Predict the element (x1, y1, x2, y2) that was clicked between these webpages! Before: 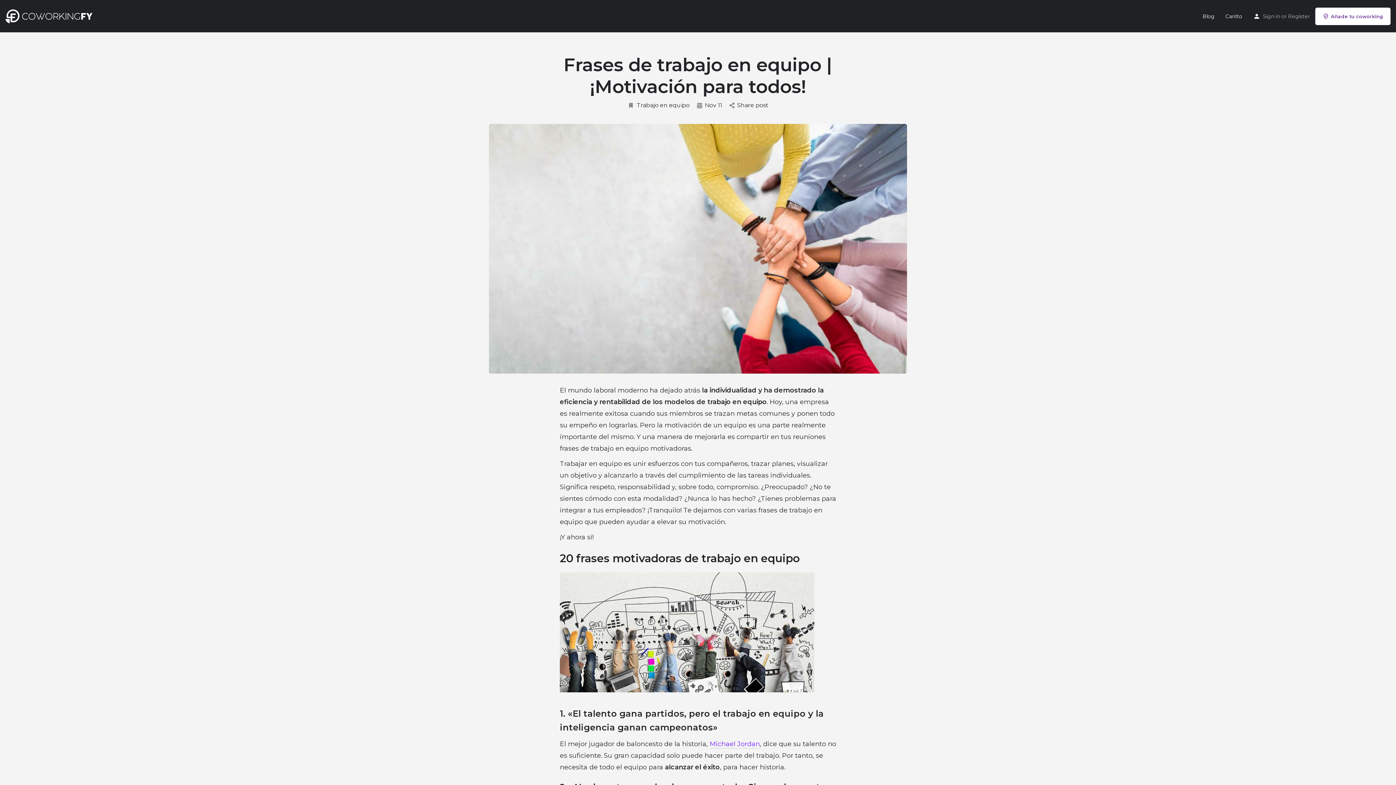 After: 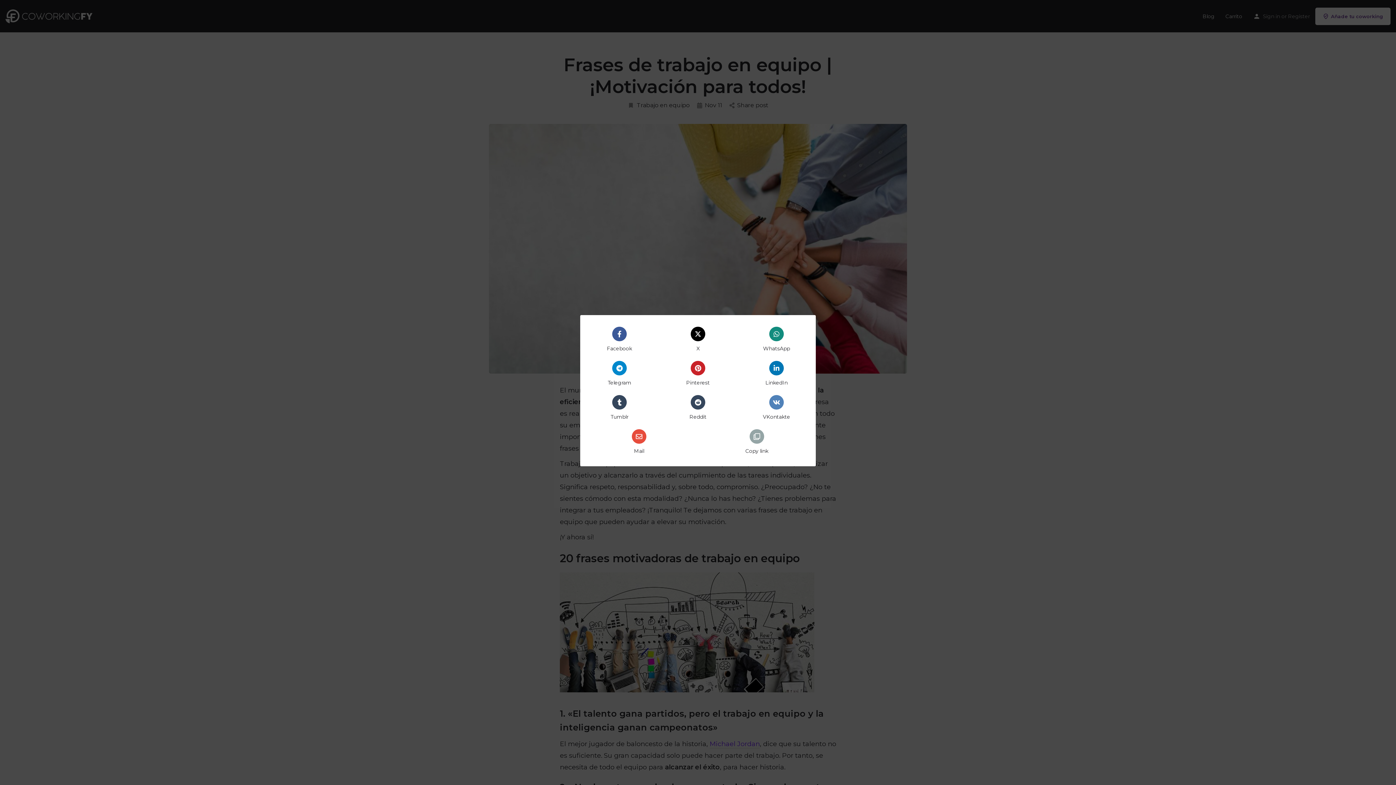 Action: bbox: (729, 101, 768, 109) label: Share post